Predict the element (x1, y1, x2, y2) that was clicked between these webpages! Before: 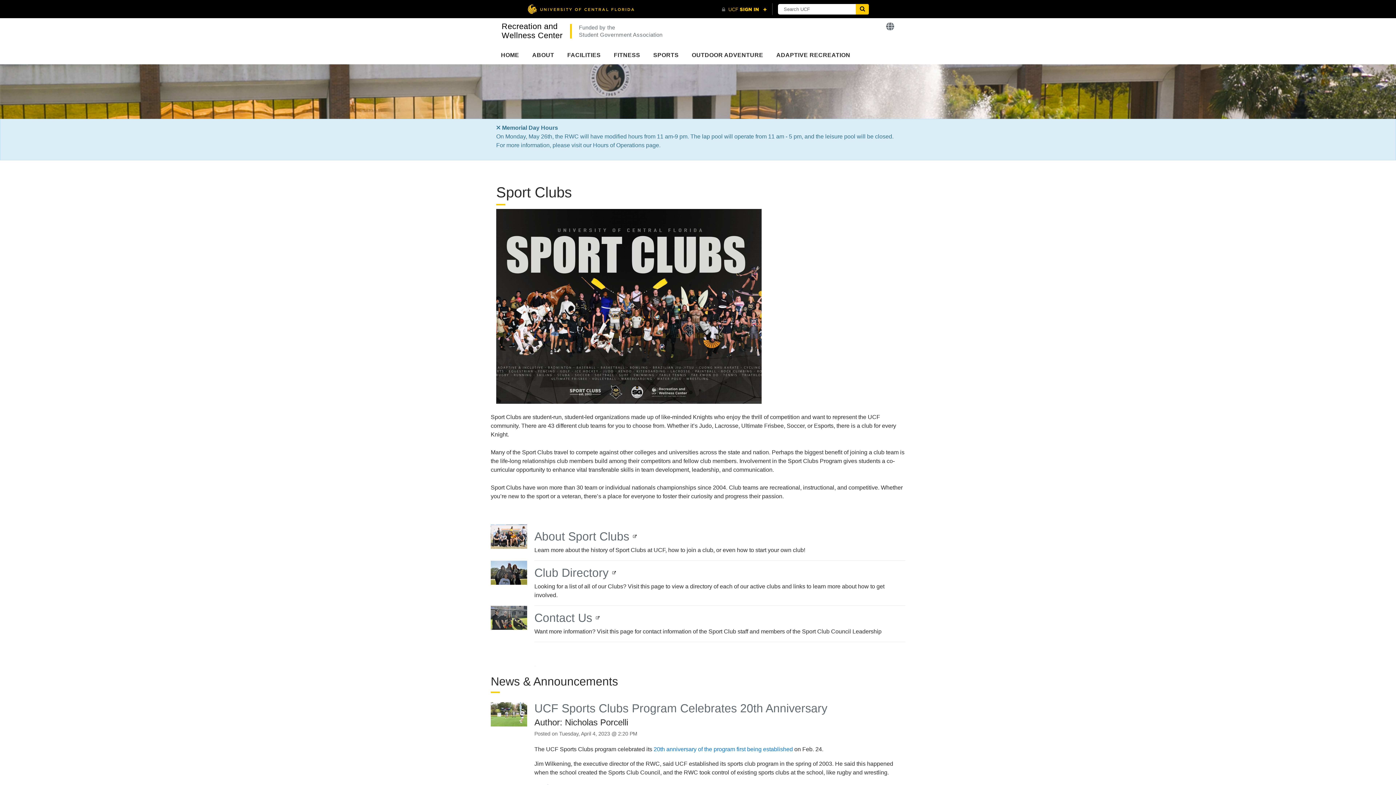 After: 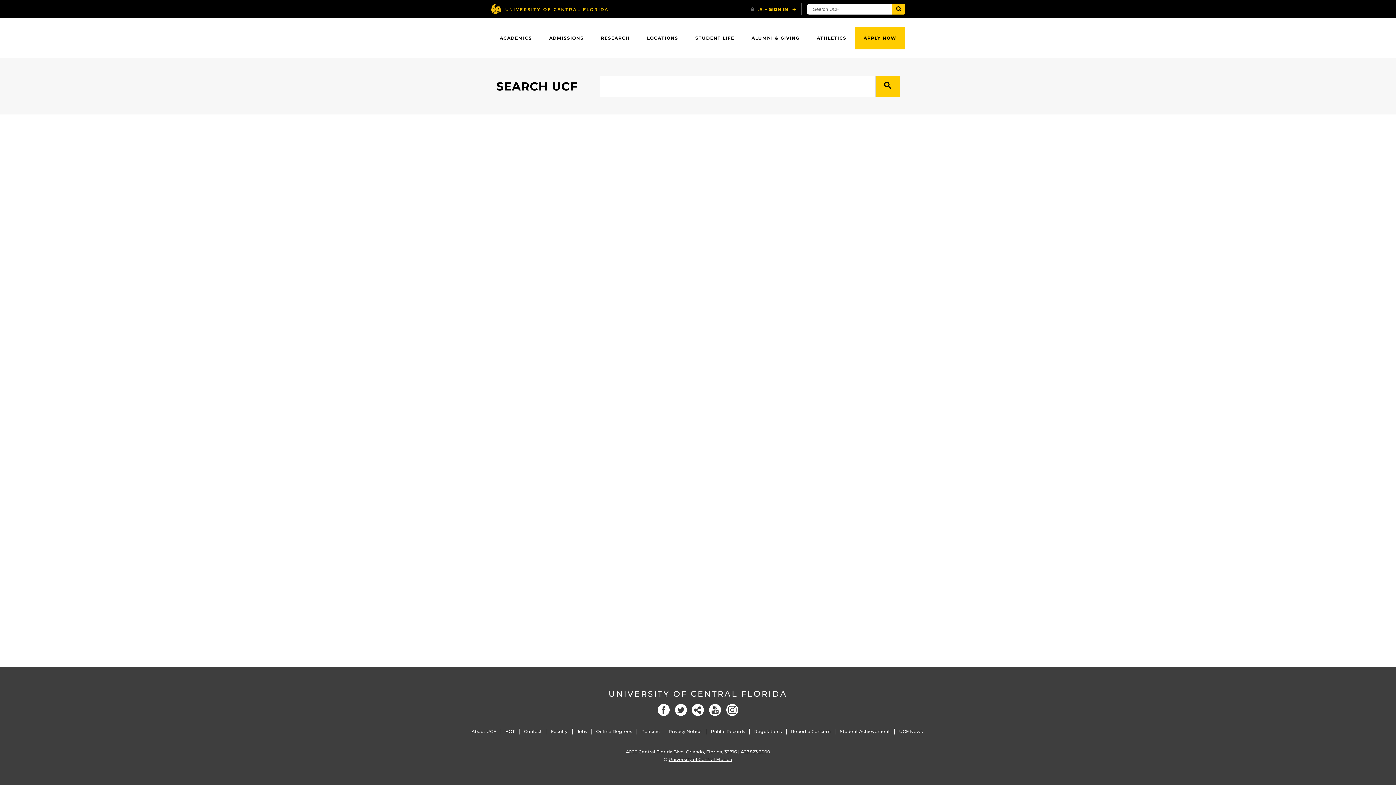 Action: label: Submit bbox: (856, 4, 869, 14)